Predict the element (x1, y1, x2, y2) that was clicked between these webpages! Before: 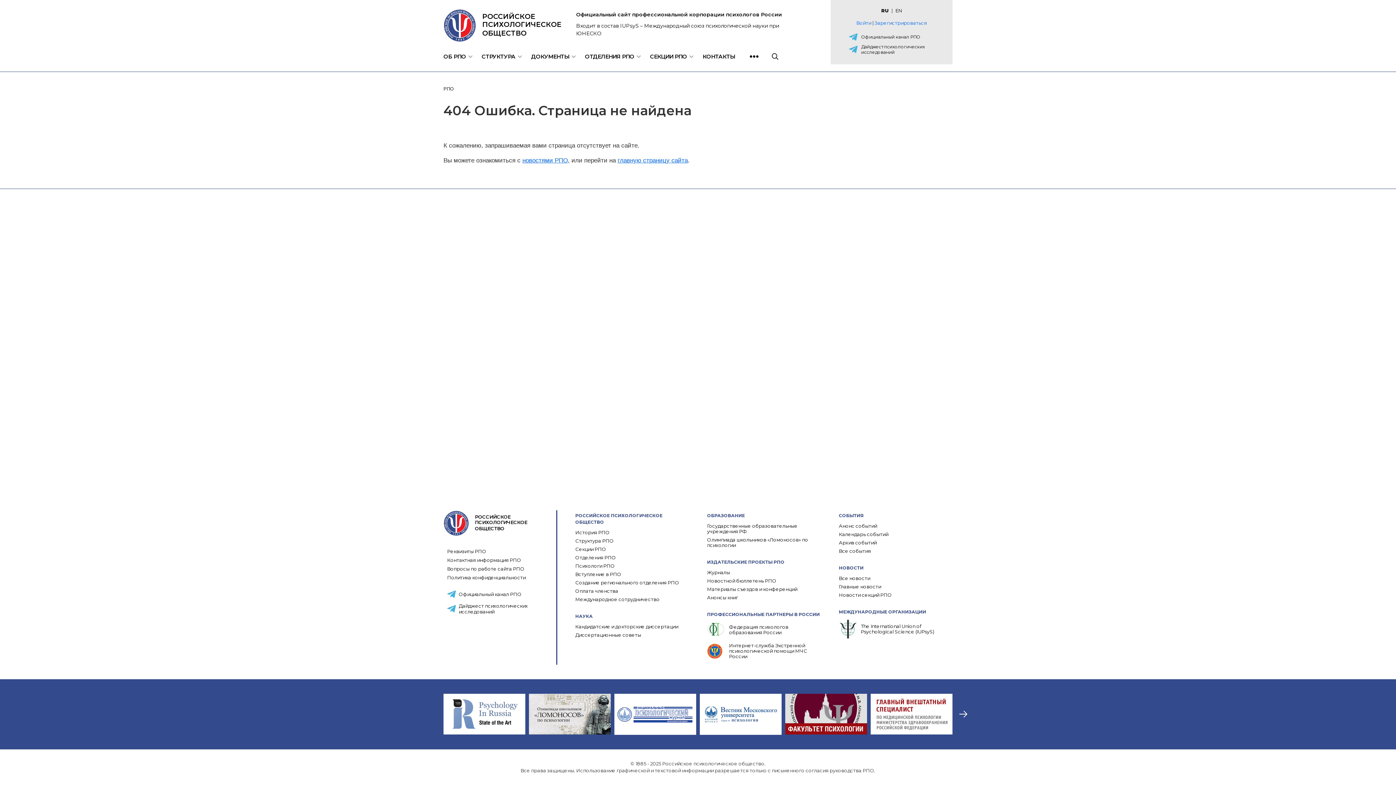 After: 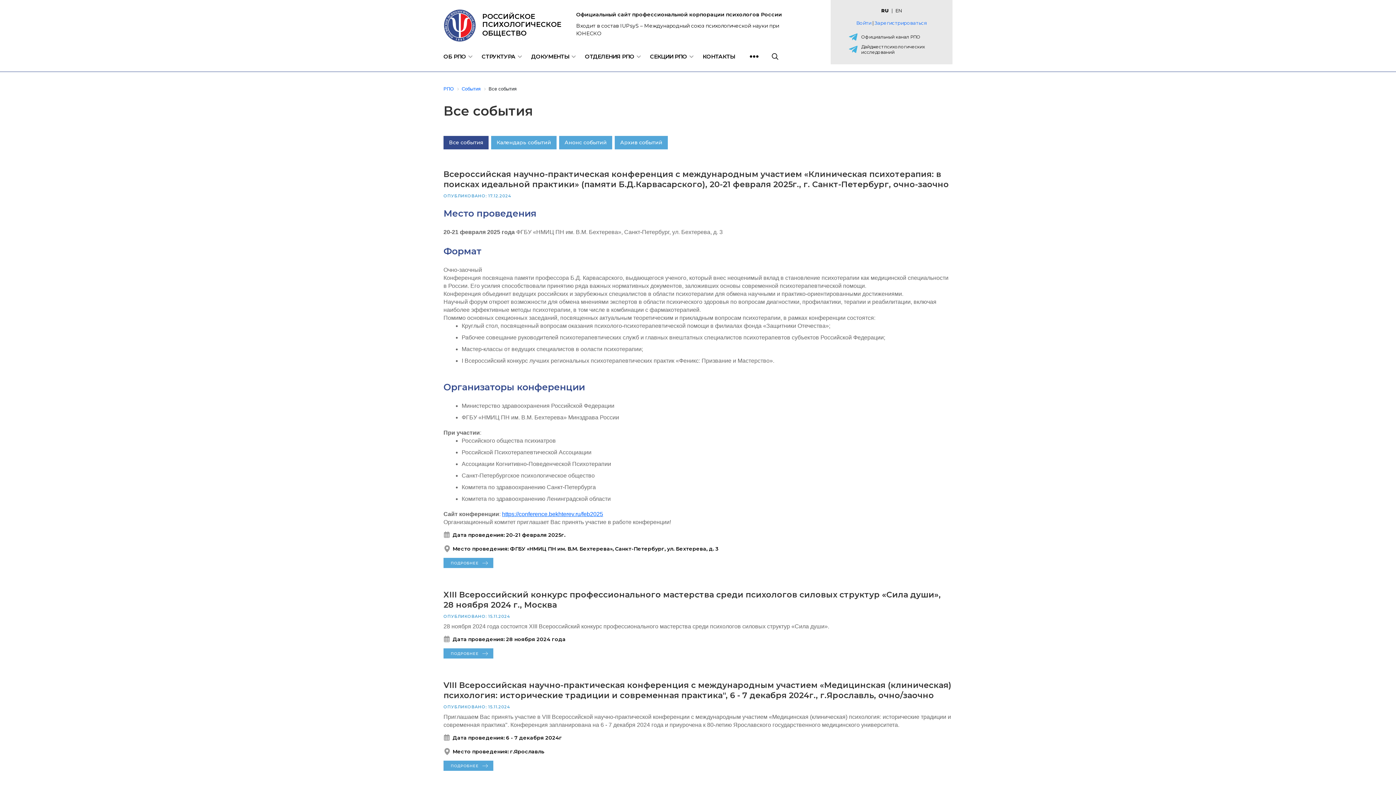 Action: label: Все события bbox: (839, 548, 952, 554)